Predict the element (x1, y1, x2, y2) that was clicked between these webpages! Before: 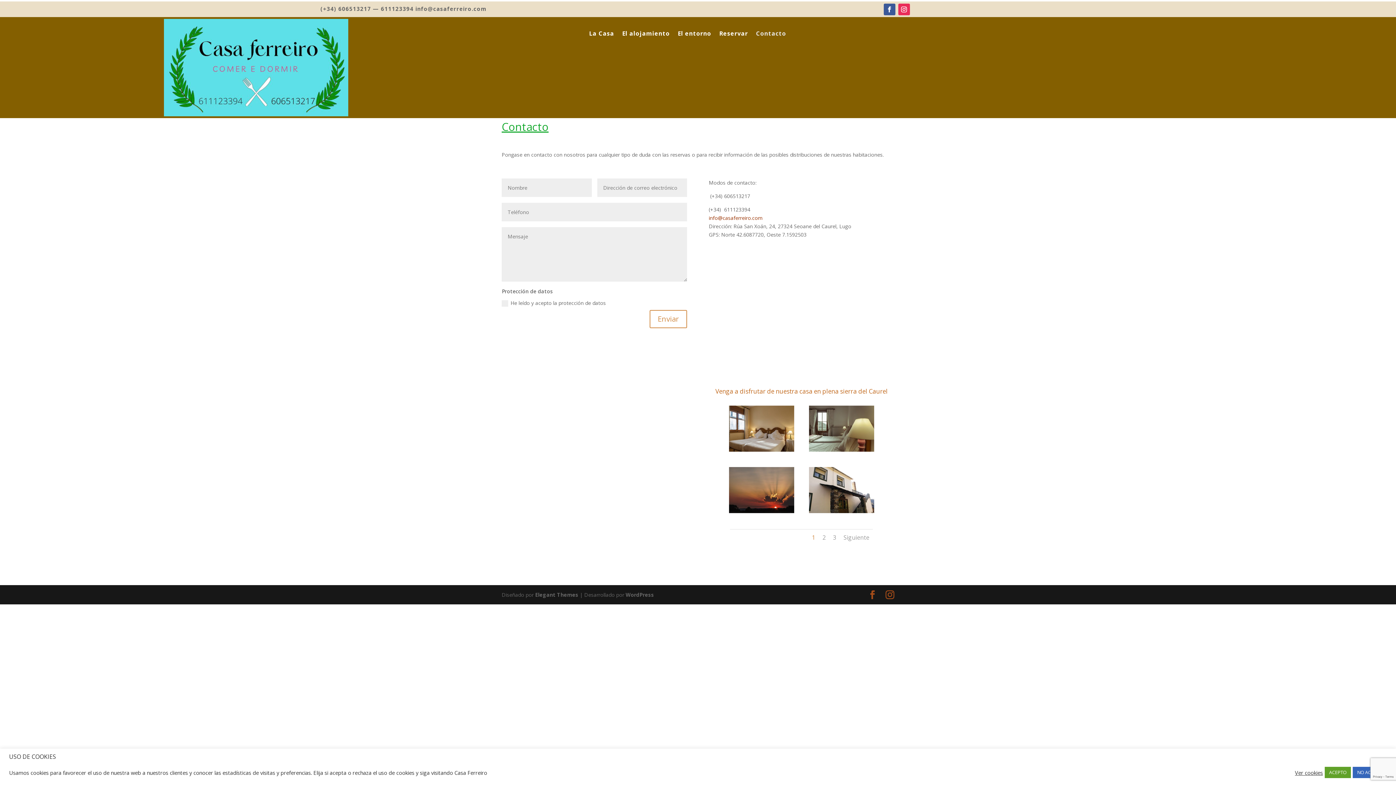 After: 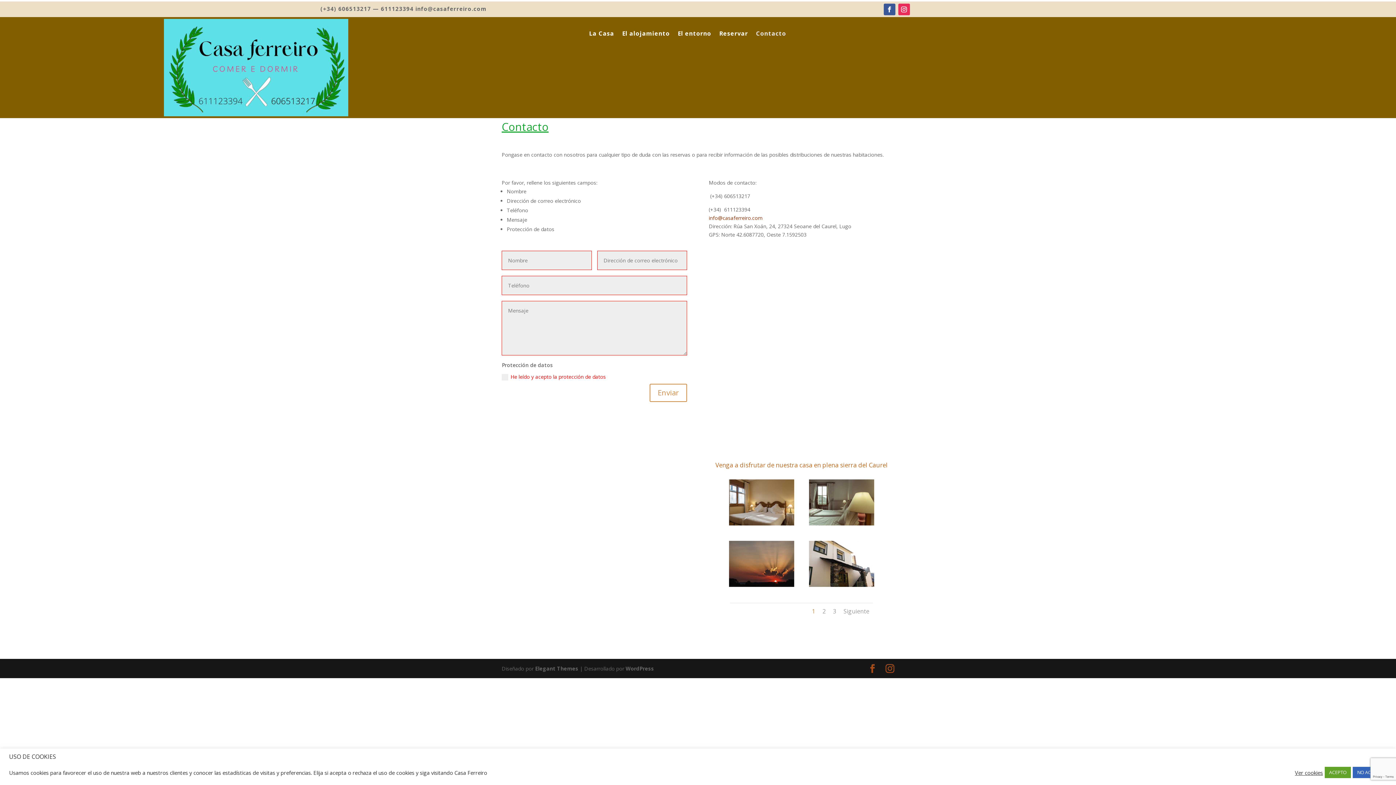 Action: bbox: (649, 310, 687, 328) label: Enviar